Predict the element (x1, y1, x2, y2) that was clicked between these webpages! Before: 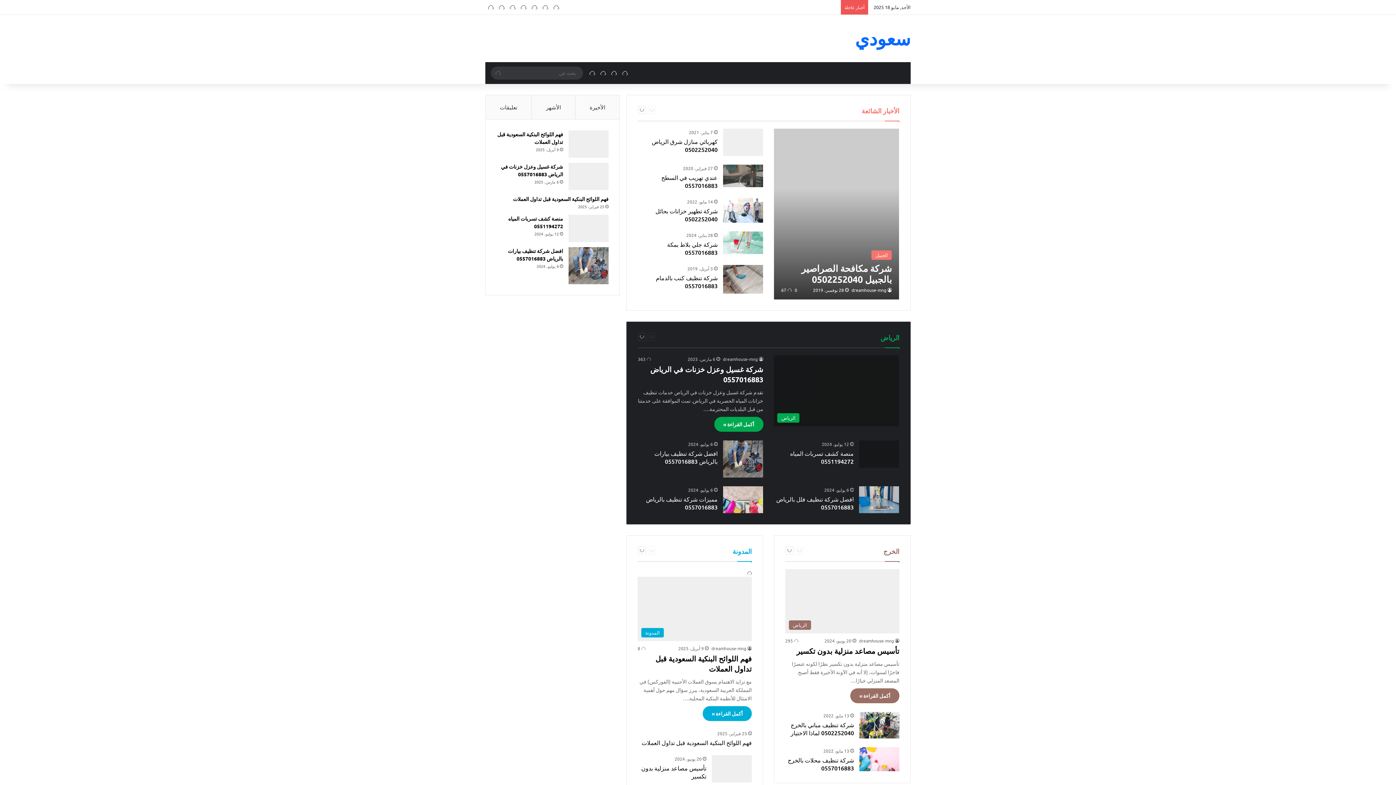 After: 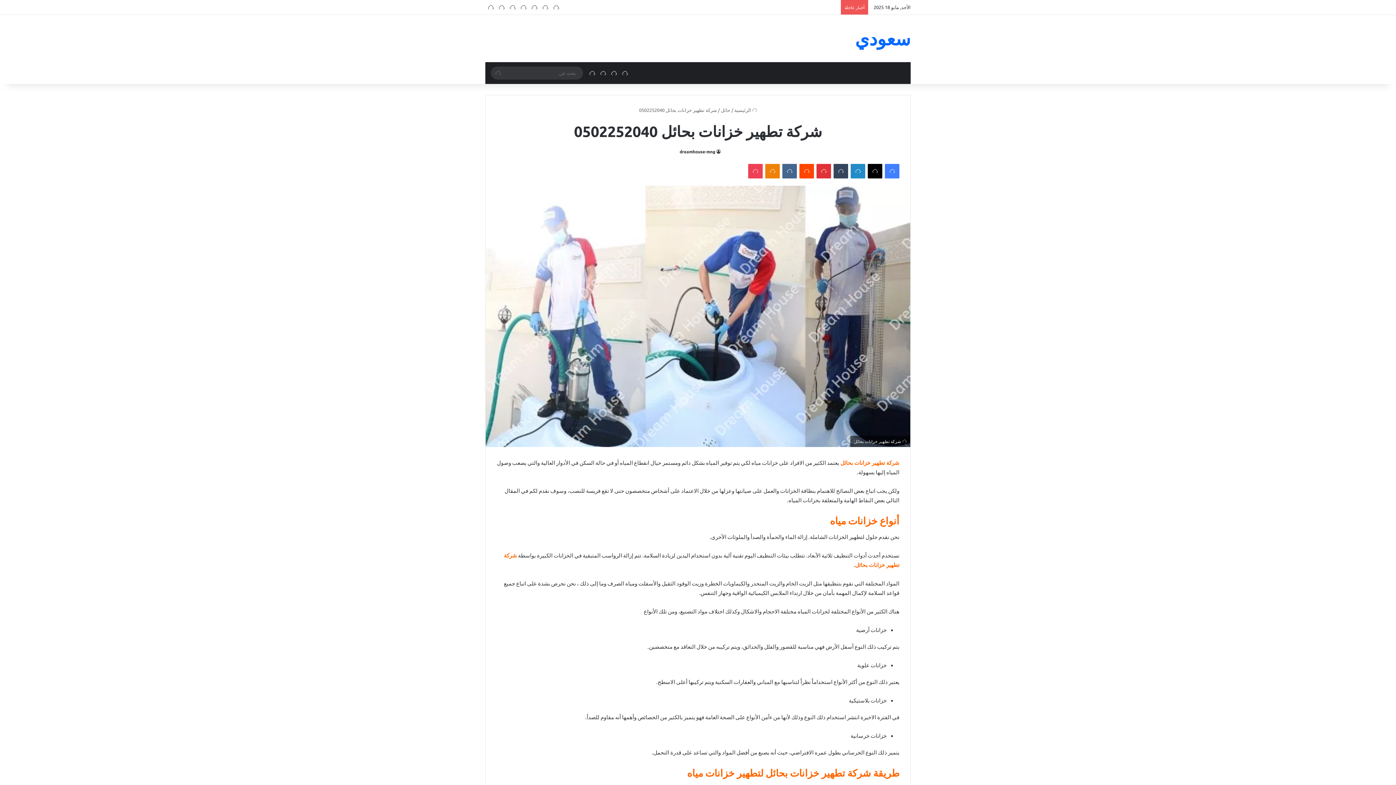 Action: bbox: (655, 206, 717, 222) label: شركة تطهير خزانات بحائل 0502252040